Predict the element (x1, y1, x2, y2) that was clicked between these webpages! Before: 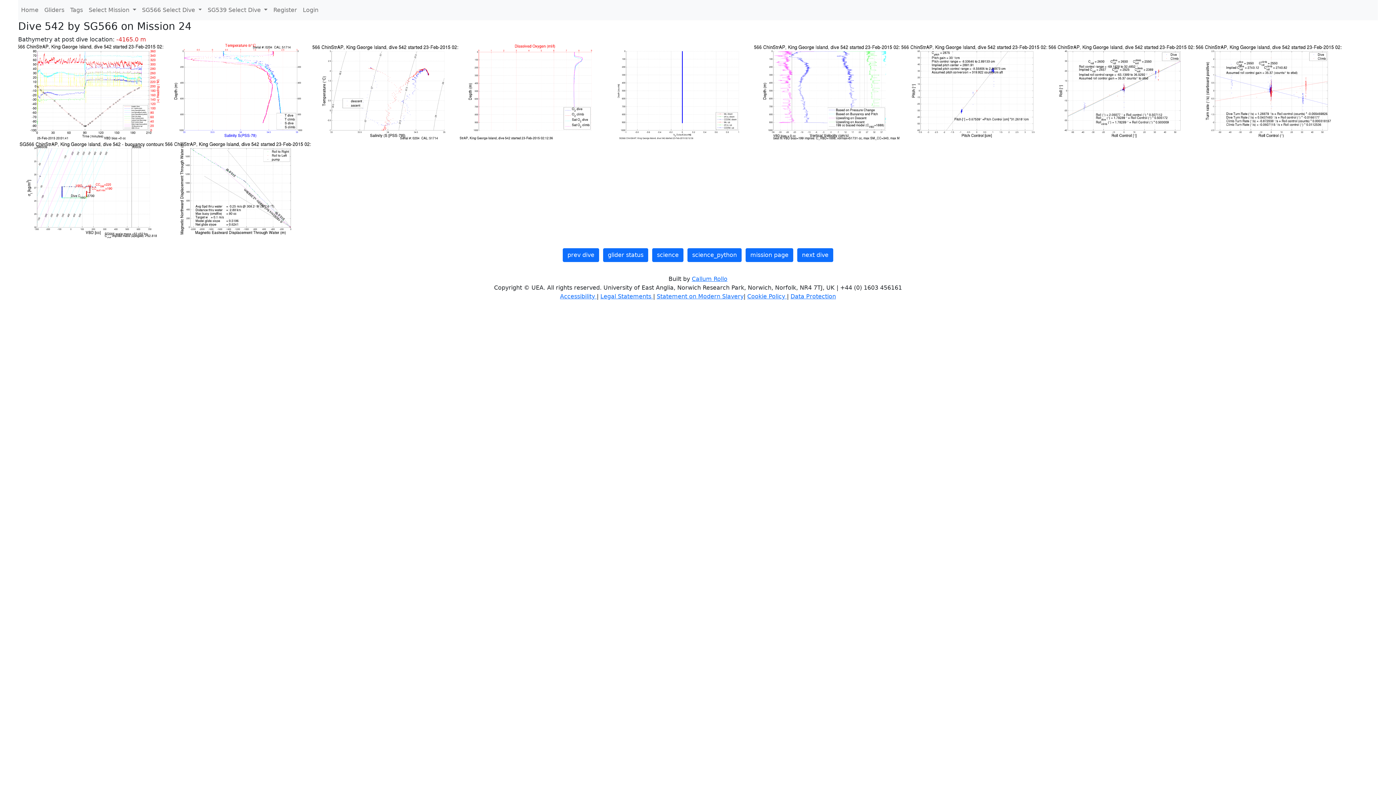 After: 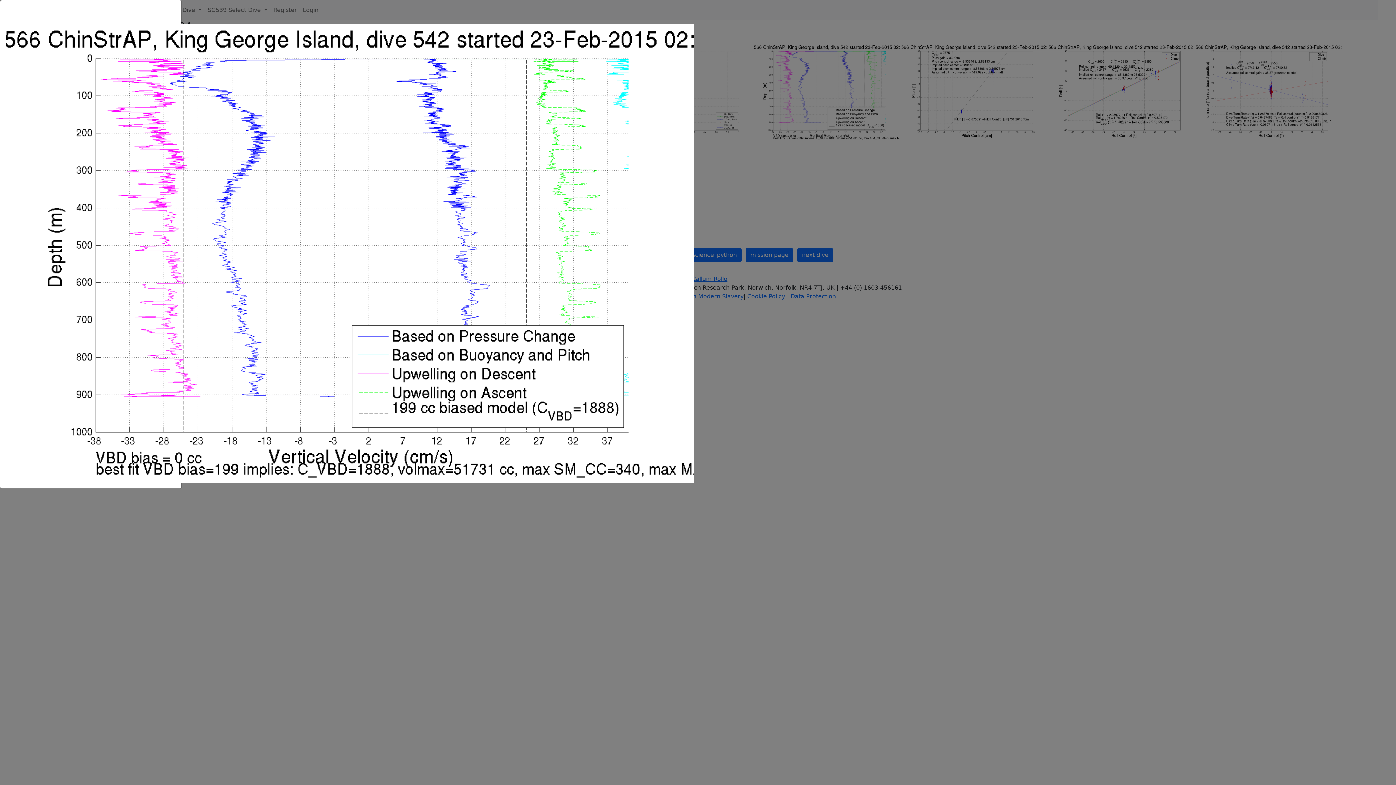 Action: label:   bbox: (754, 88, 901, 95)